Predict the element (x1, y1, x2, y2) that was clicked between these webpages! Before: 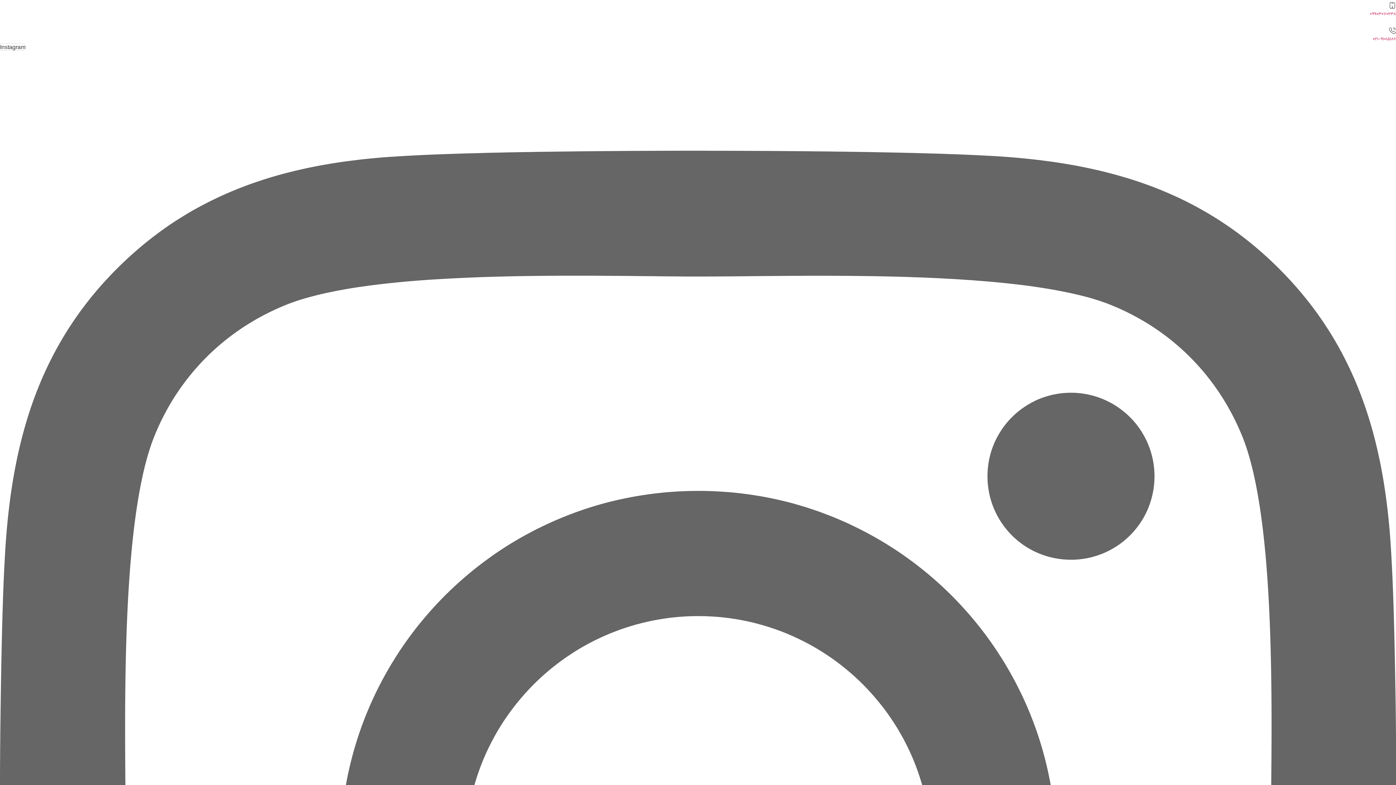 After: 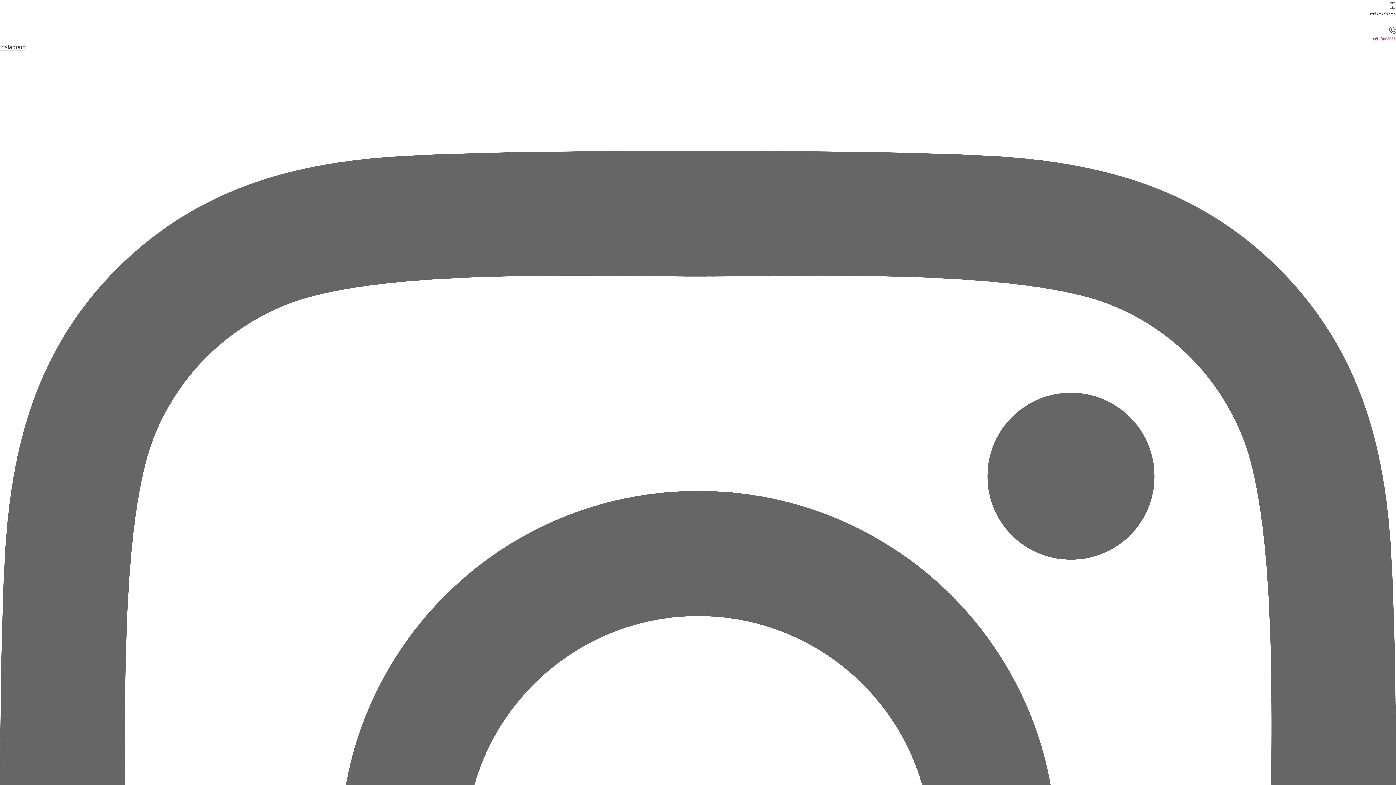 Action: label: ۰۹۹۰۳۰۷۰۲۳۸ bbox: (1370, 10, 1396, 17)